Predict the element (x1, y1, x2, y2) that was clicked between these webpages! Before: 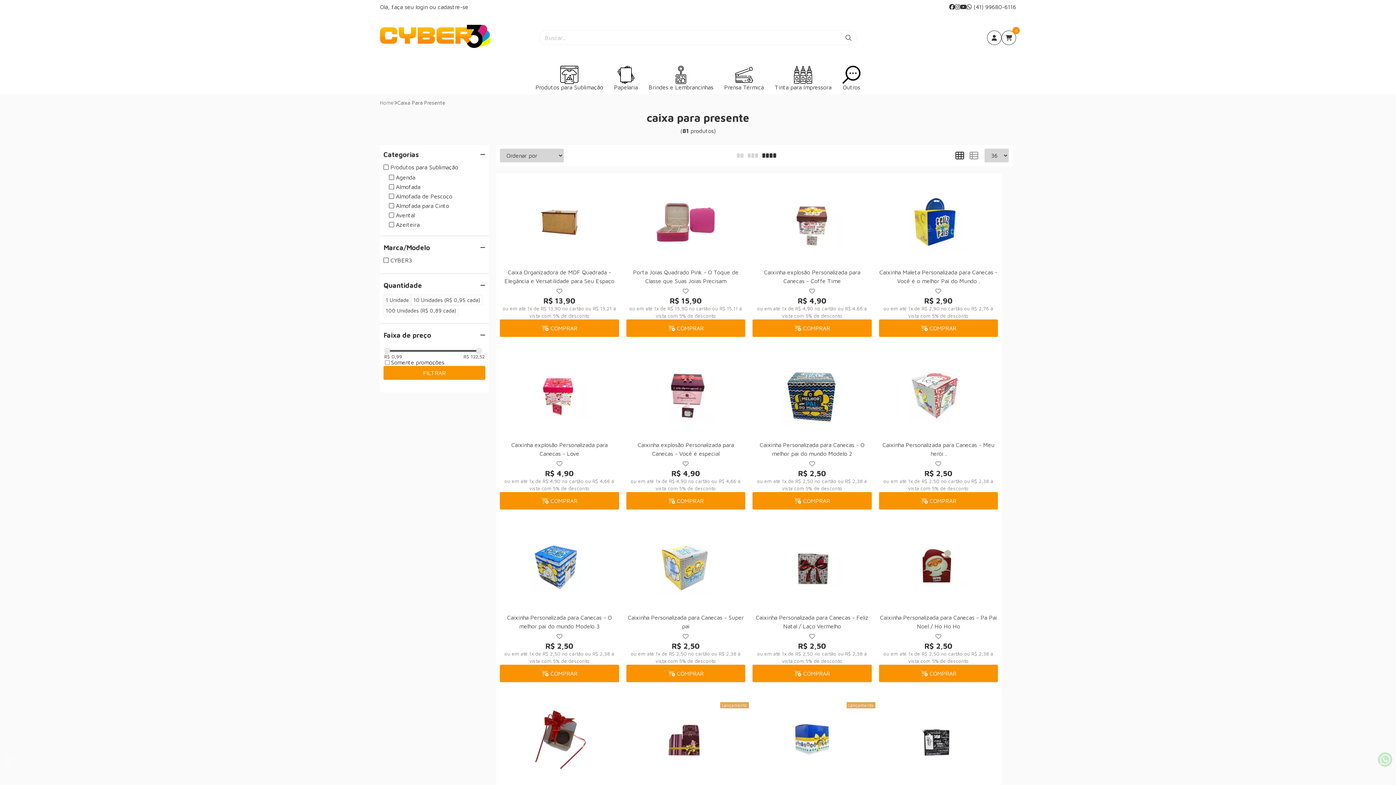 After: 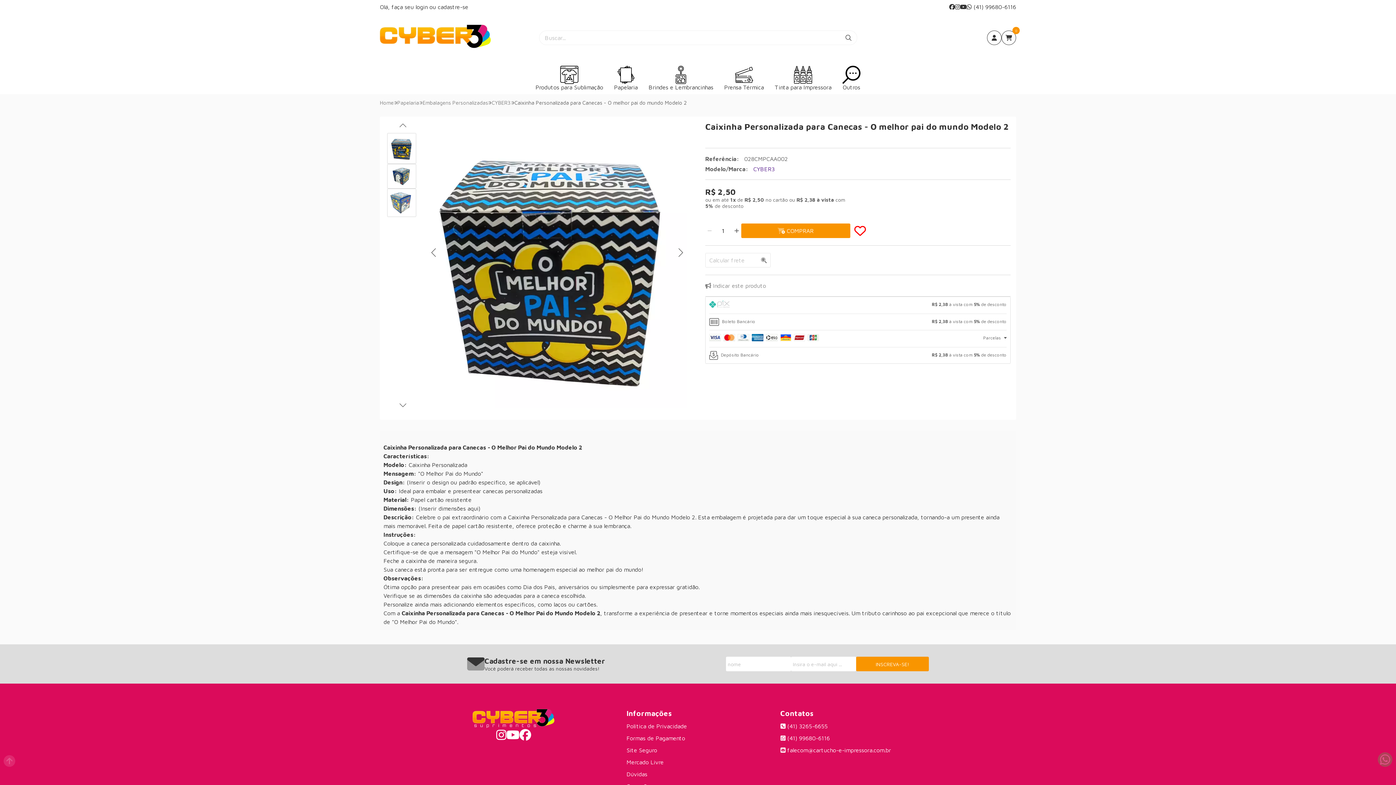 Action: bbox: (752, 349, 871, 440)